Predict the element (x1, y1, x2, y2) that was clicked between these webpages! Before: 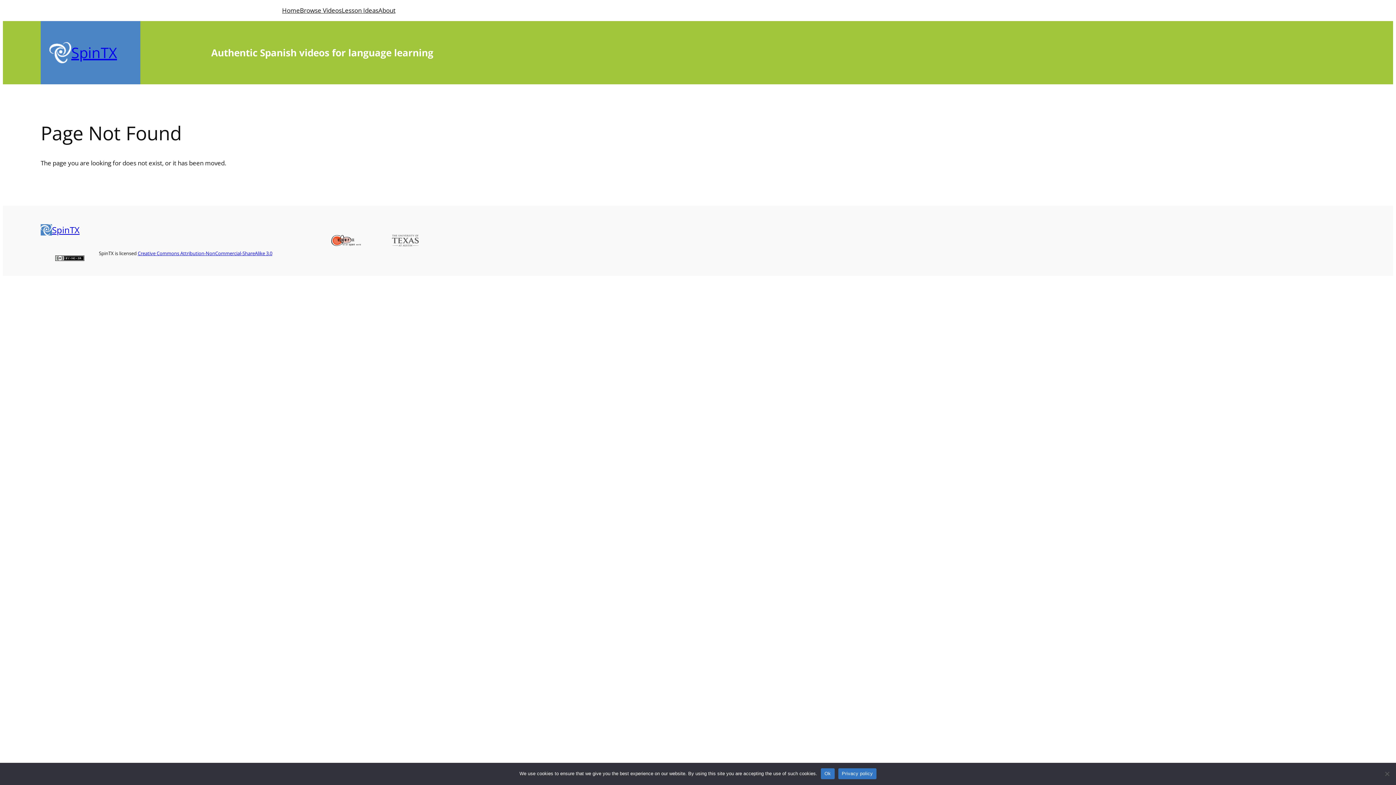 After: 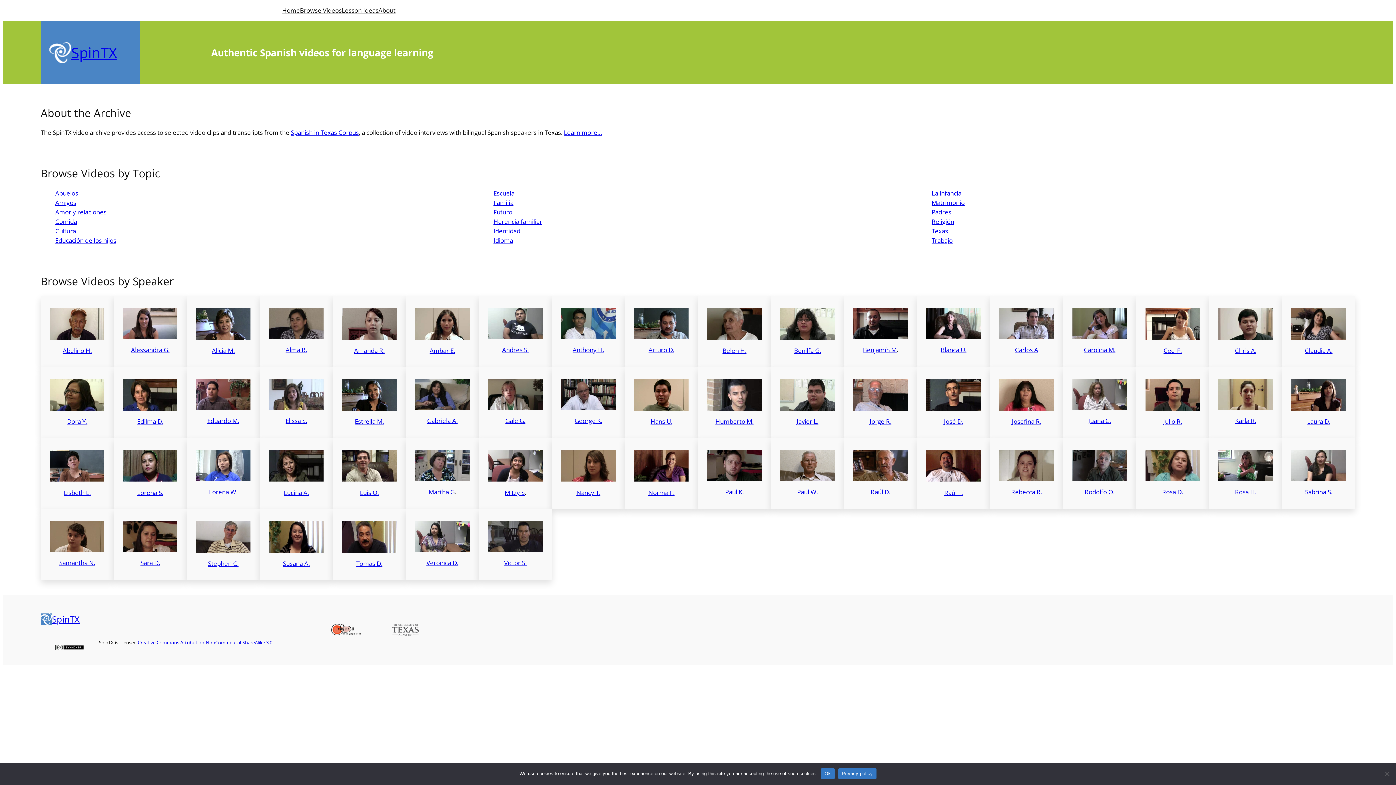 Action: bbox: (52, 224, 79, 236) label: SpinTX